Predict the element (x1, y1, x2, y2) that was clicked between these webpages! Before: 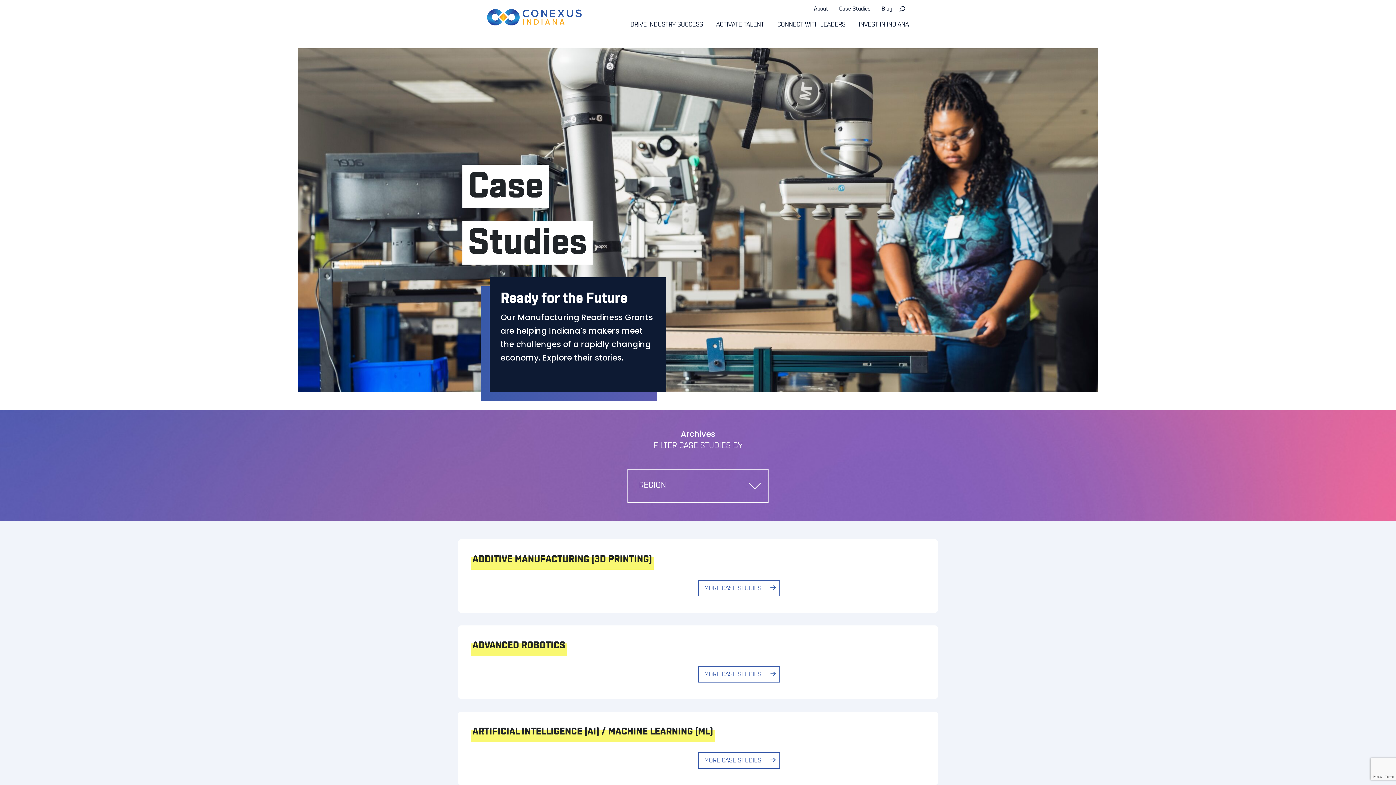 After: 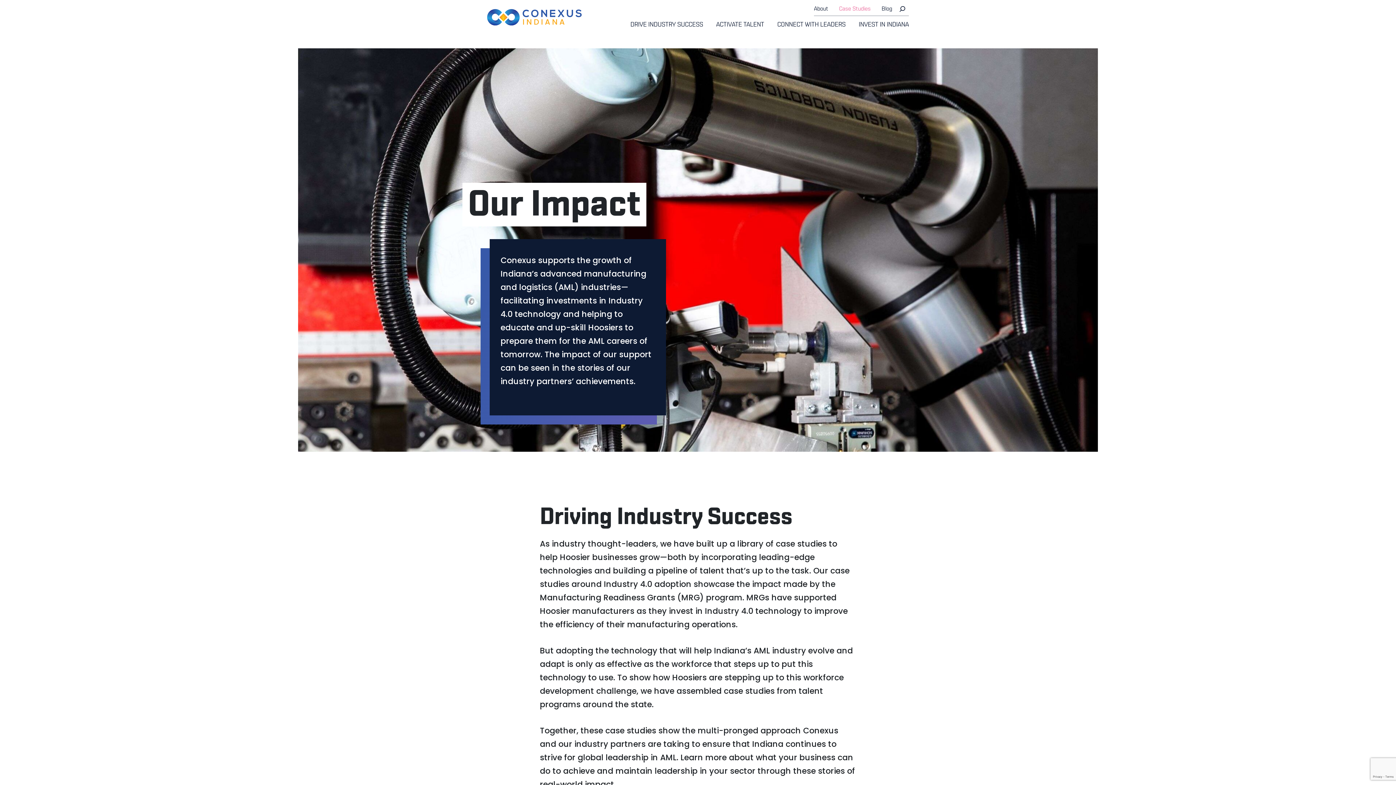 Action: bbox: (834, 4, 875, 15) label: Case Studies